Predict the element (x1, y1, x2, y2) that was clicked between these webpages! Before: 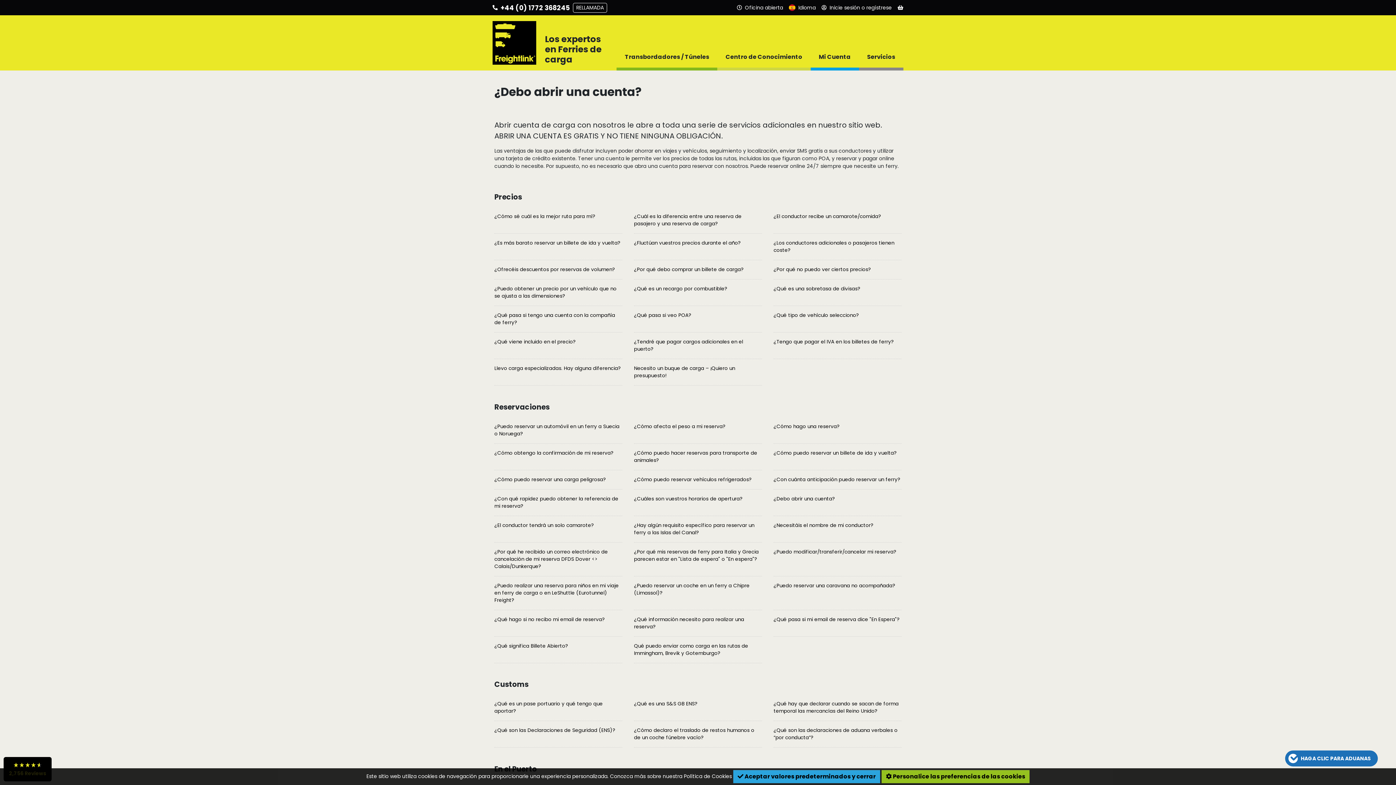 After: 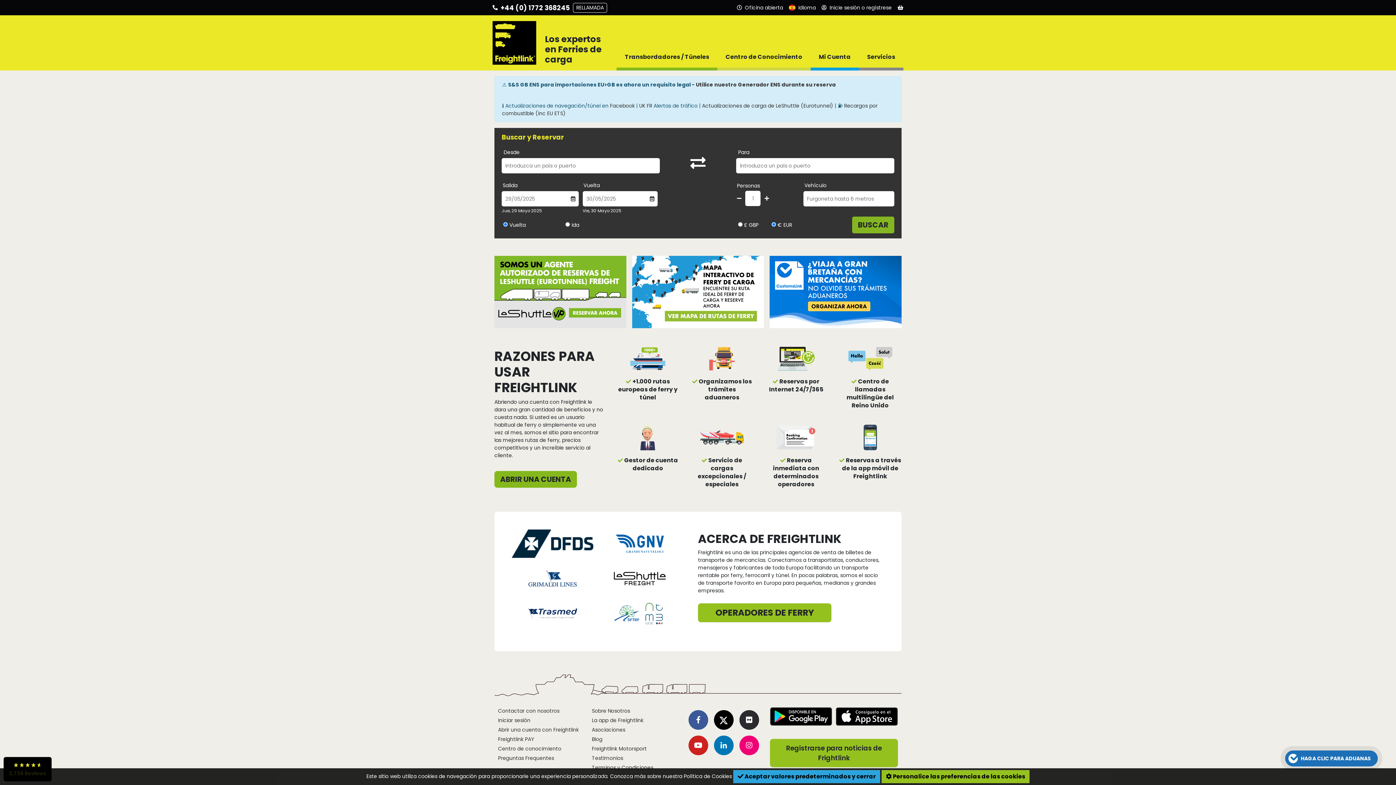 Action: bbox: (492, 38, 536, 46)